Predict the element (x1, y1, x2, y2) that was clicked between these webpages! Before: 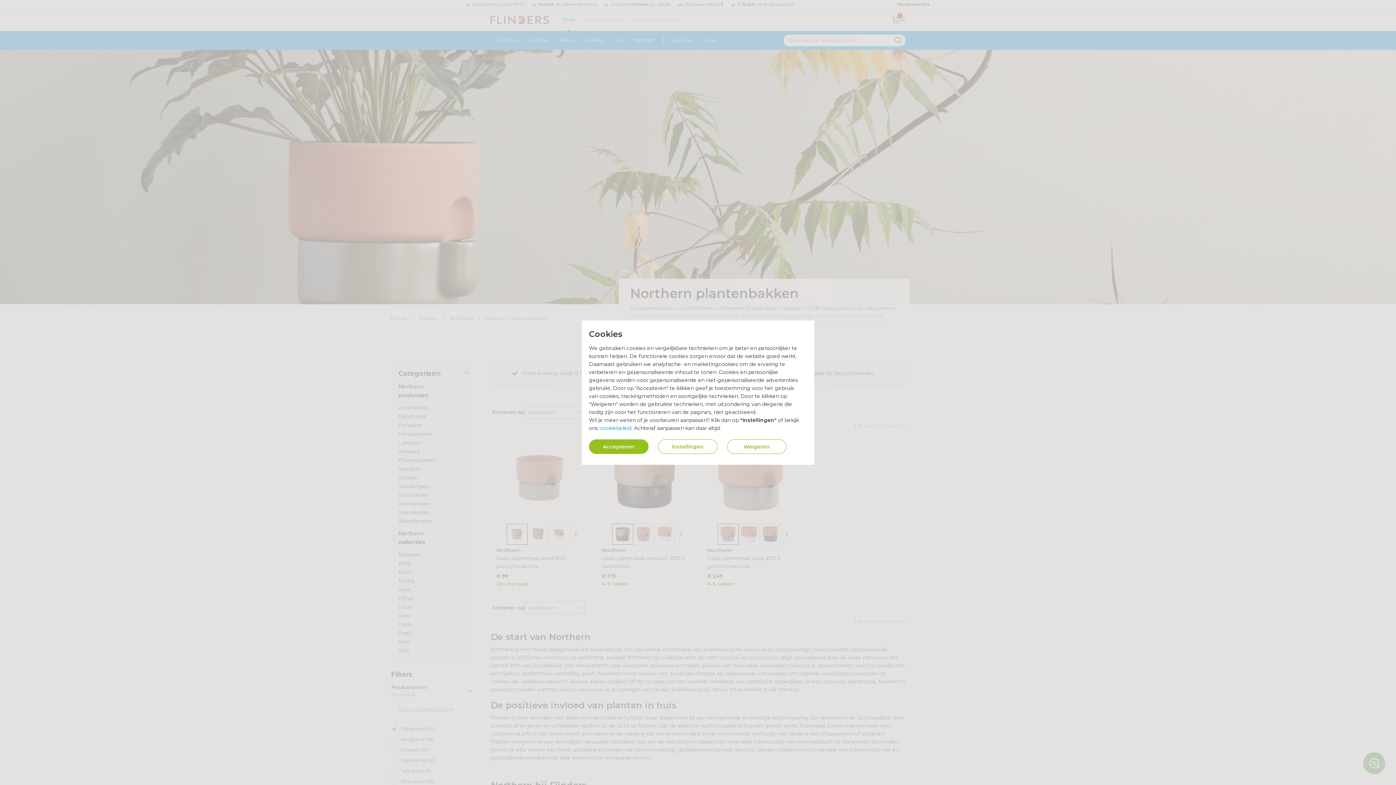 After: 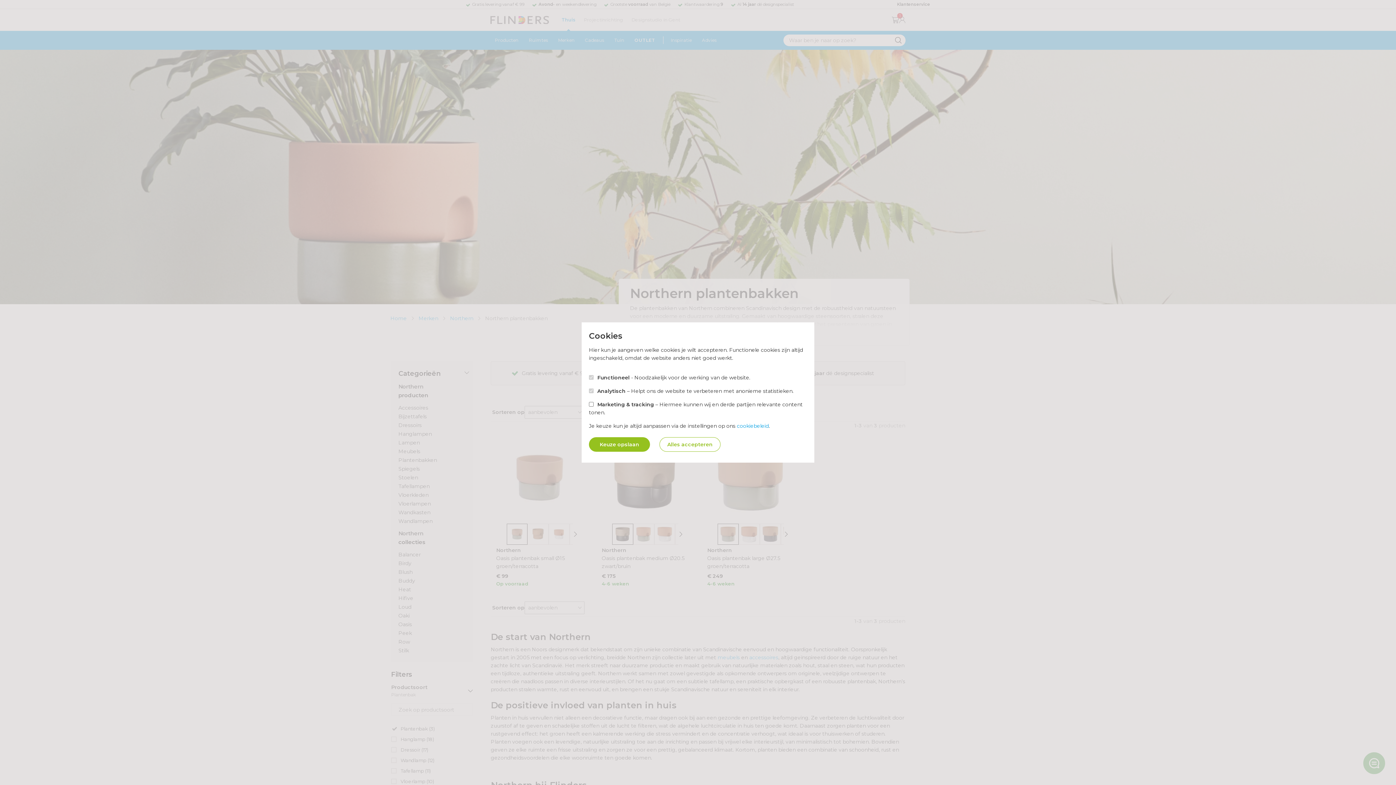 Action: label: Instellingen bbox: (658, 439, 717, 454)